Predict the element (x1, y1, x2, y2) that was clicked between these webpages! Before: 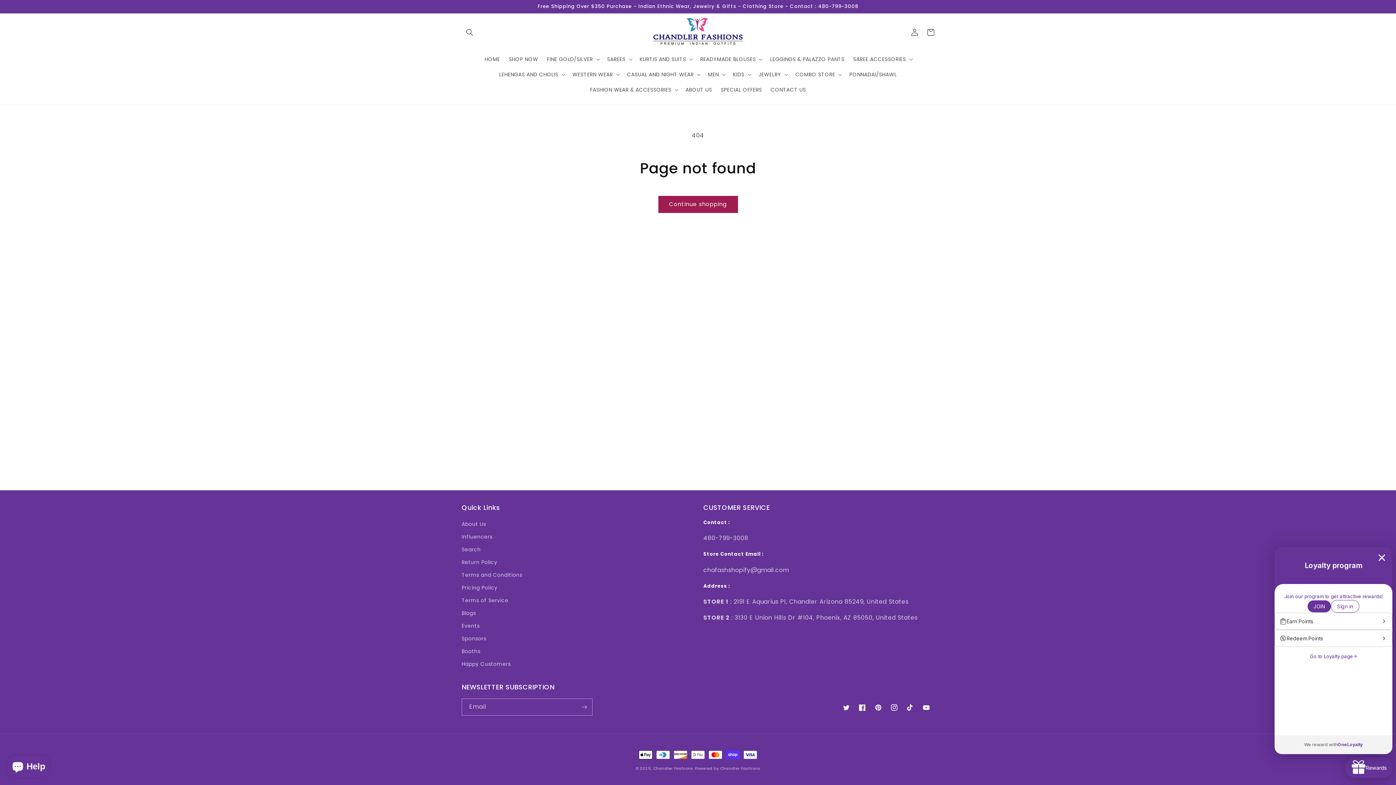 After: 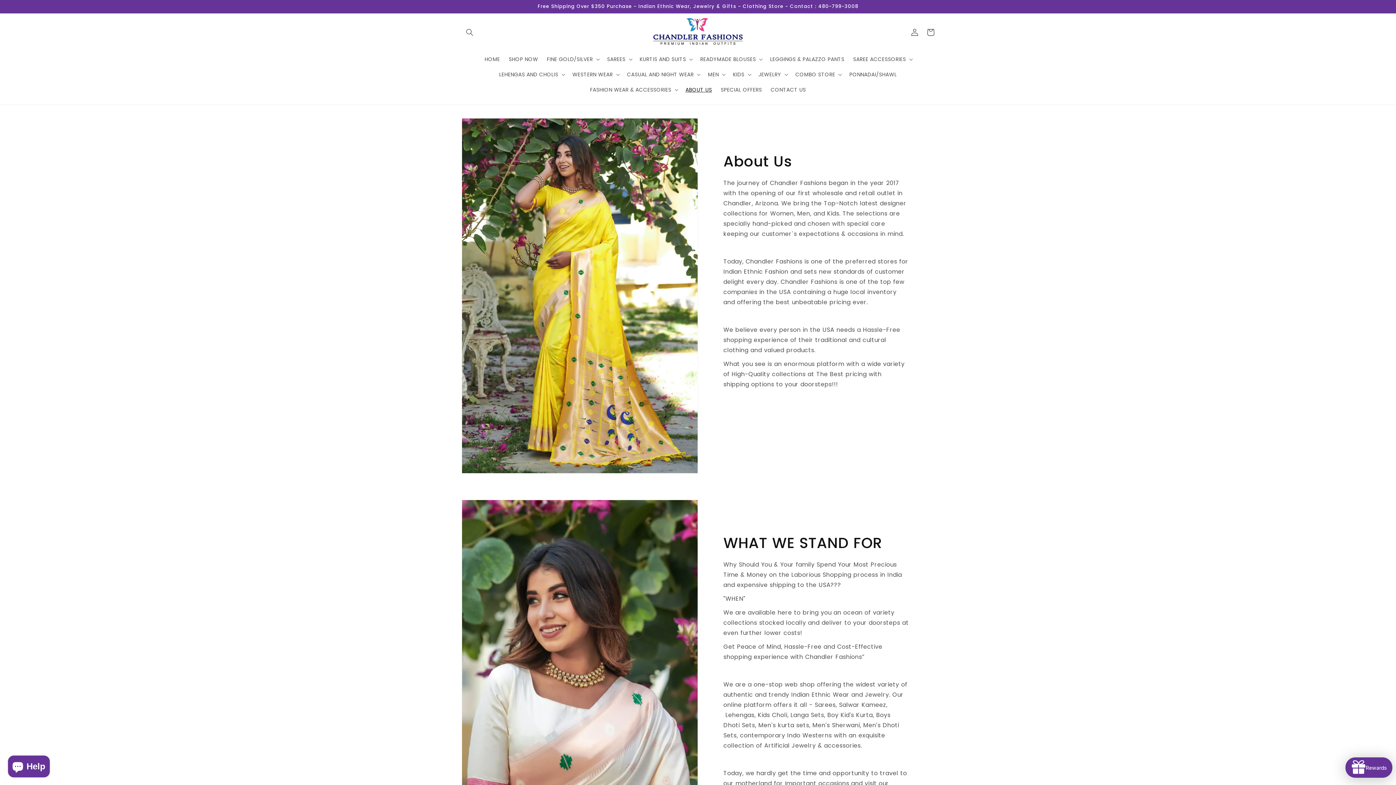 Action: label: About Us bbox: (461, 520, 486, 530)